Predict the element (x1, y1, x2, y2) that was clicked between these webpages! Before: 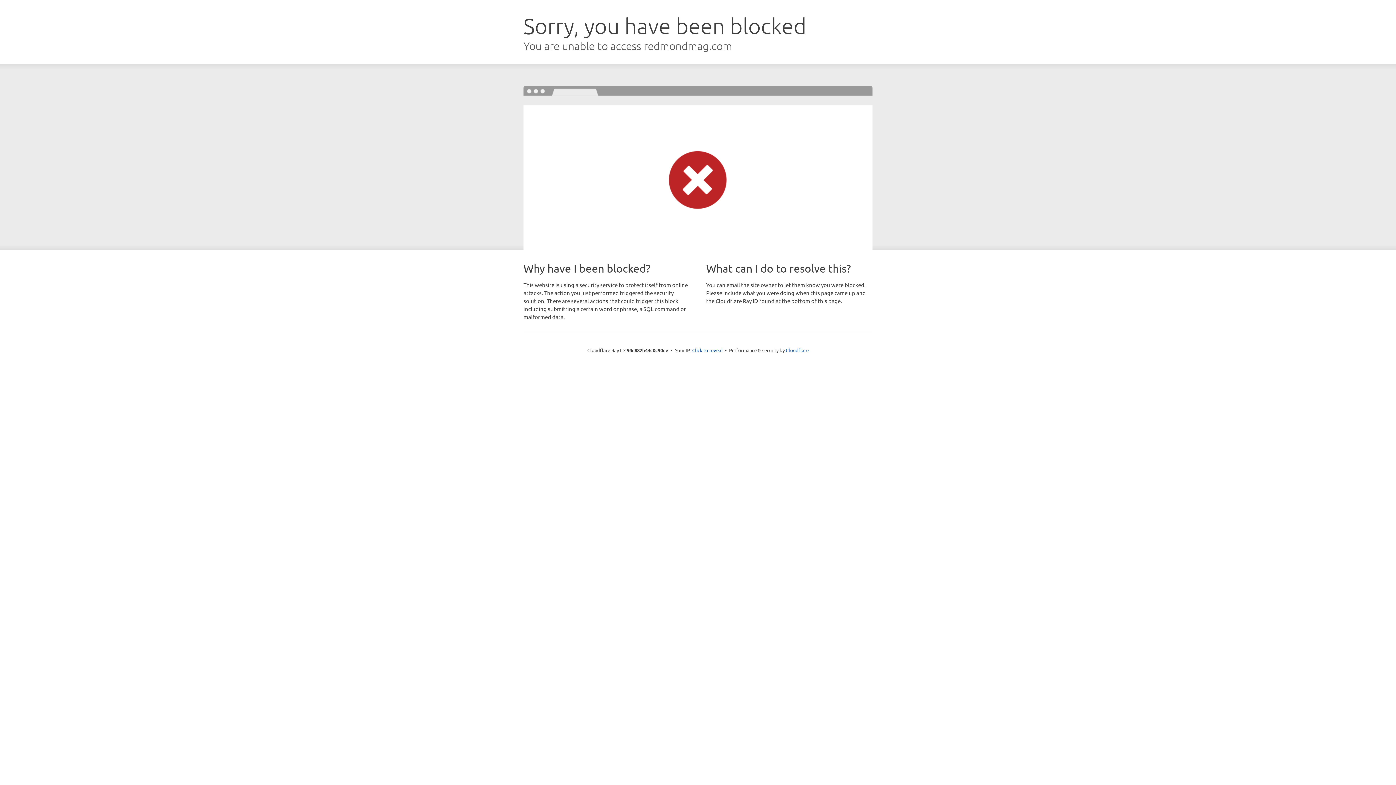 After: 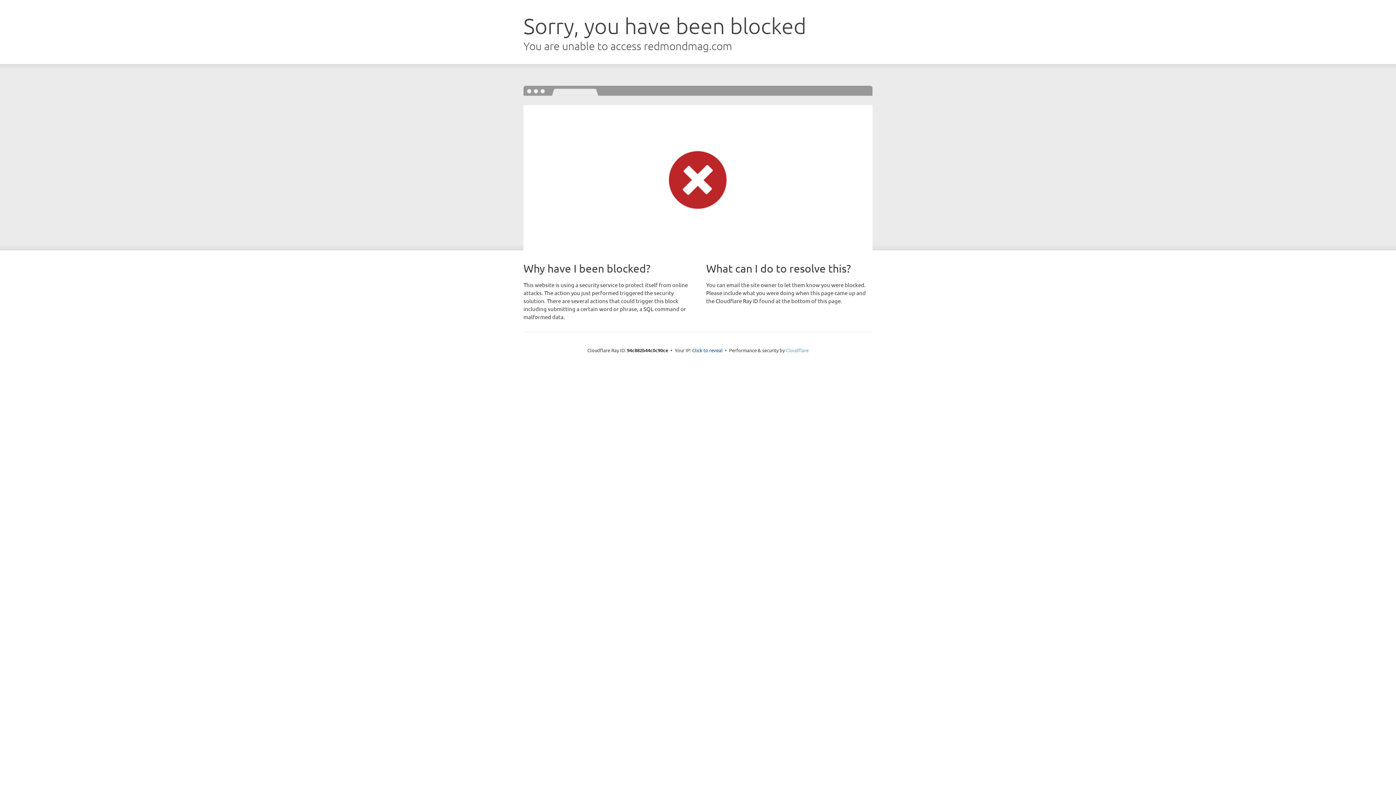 Action: bbox: (786, 347, 808, 353) label: Cloudflare